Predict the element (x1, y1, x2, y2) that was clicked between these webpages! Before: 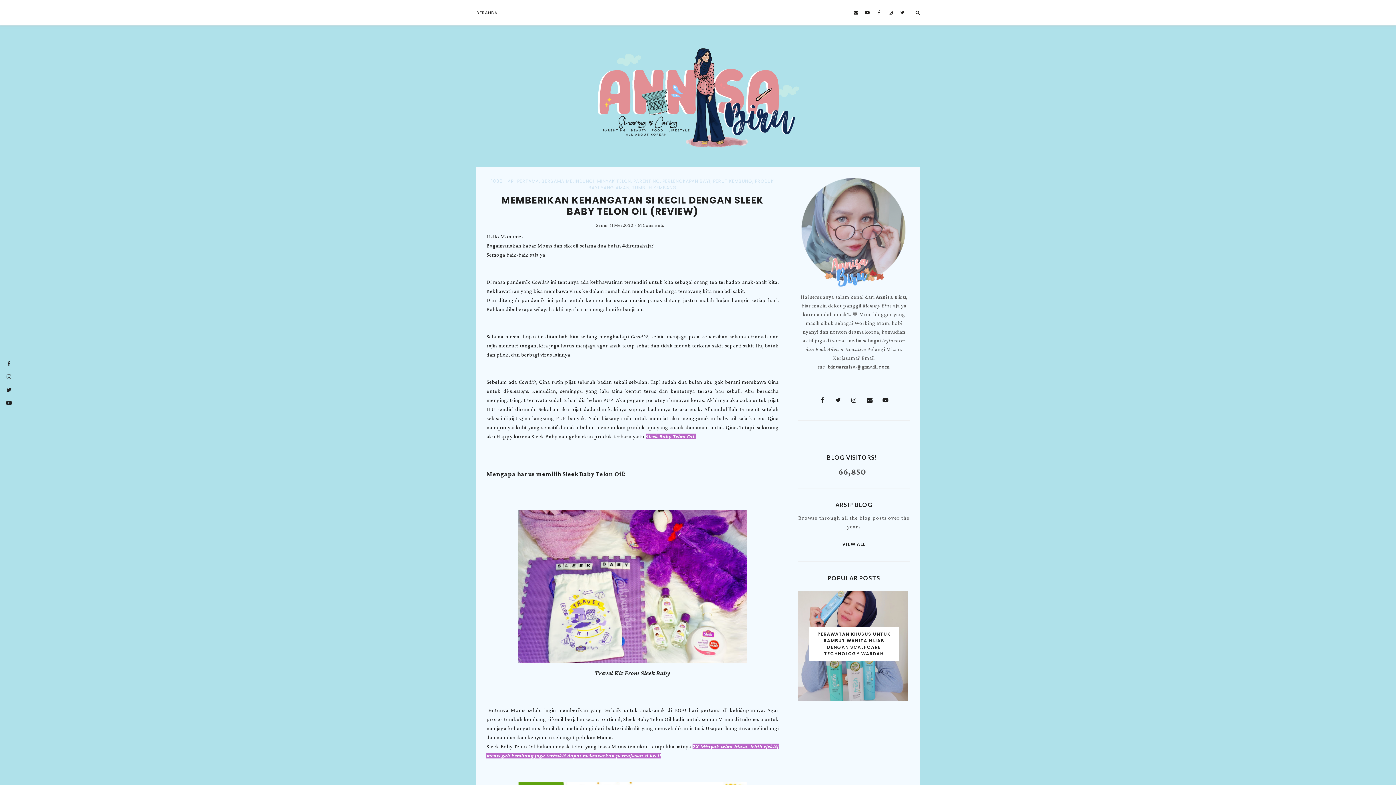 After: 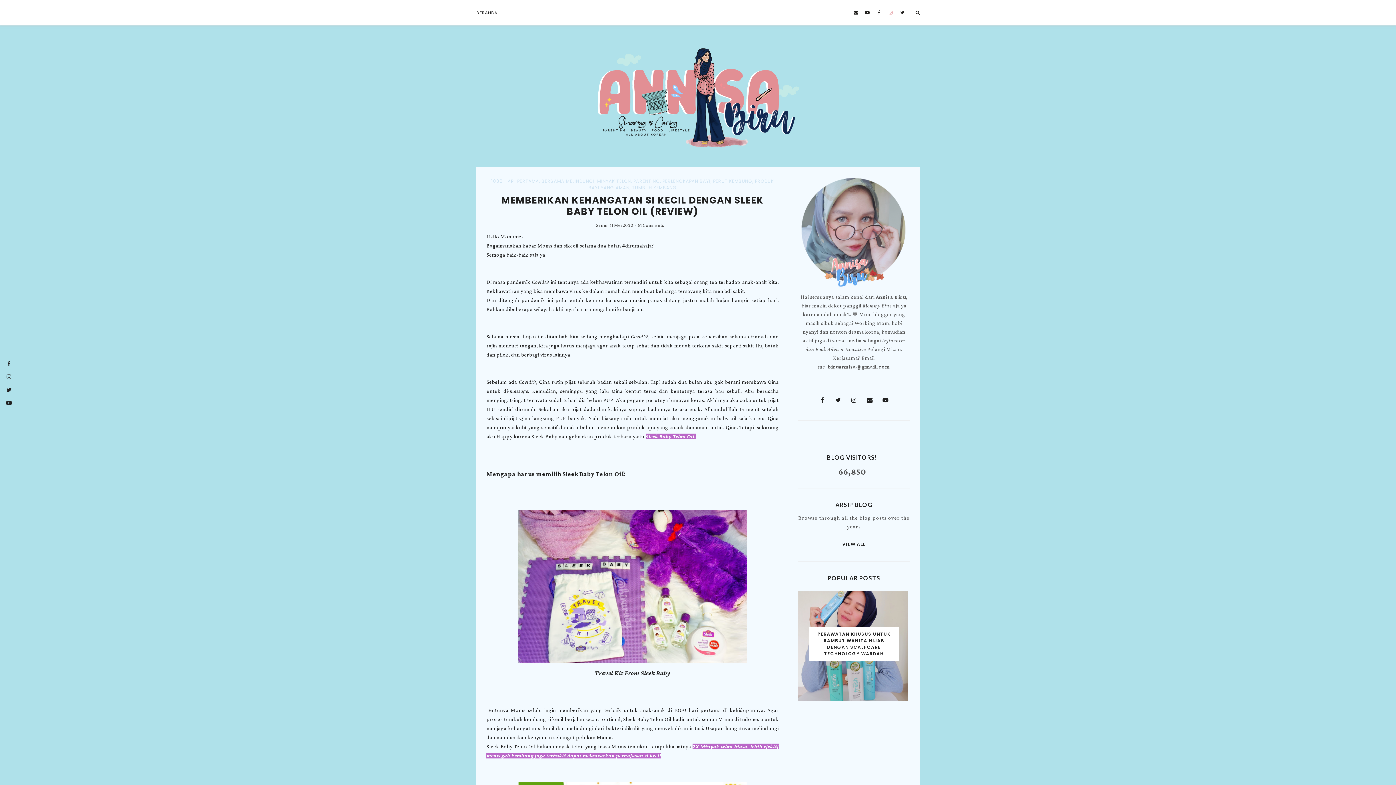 Action: bbox: (885, 0, 896, 13)